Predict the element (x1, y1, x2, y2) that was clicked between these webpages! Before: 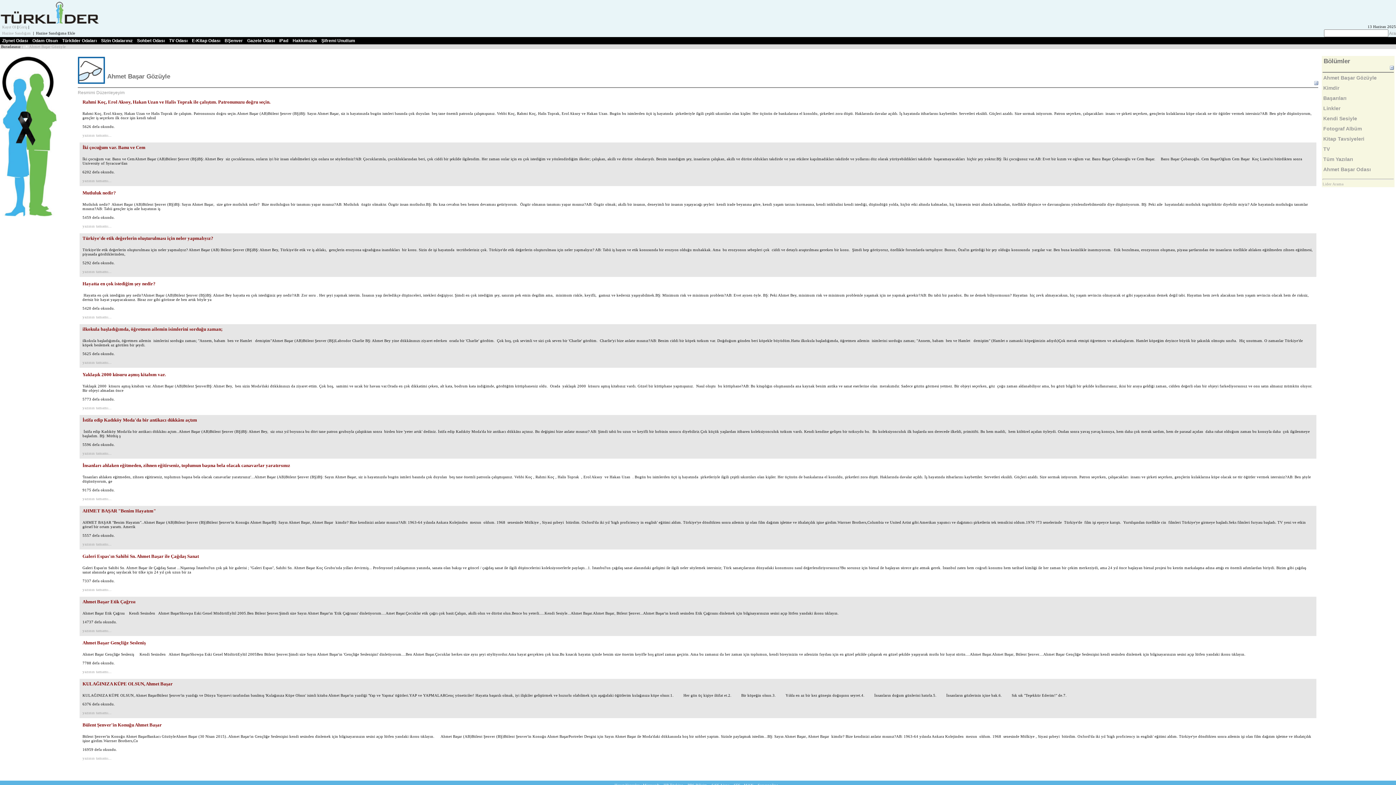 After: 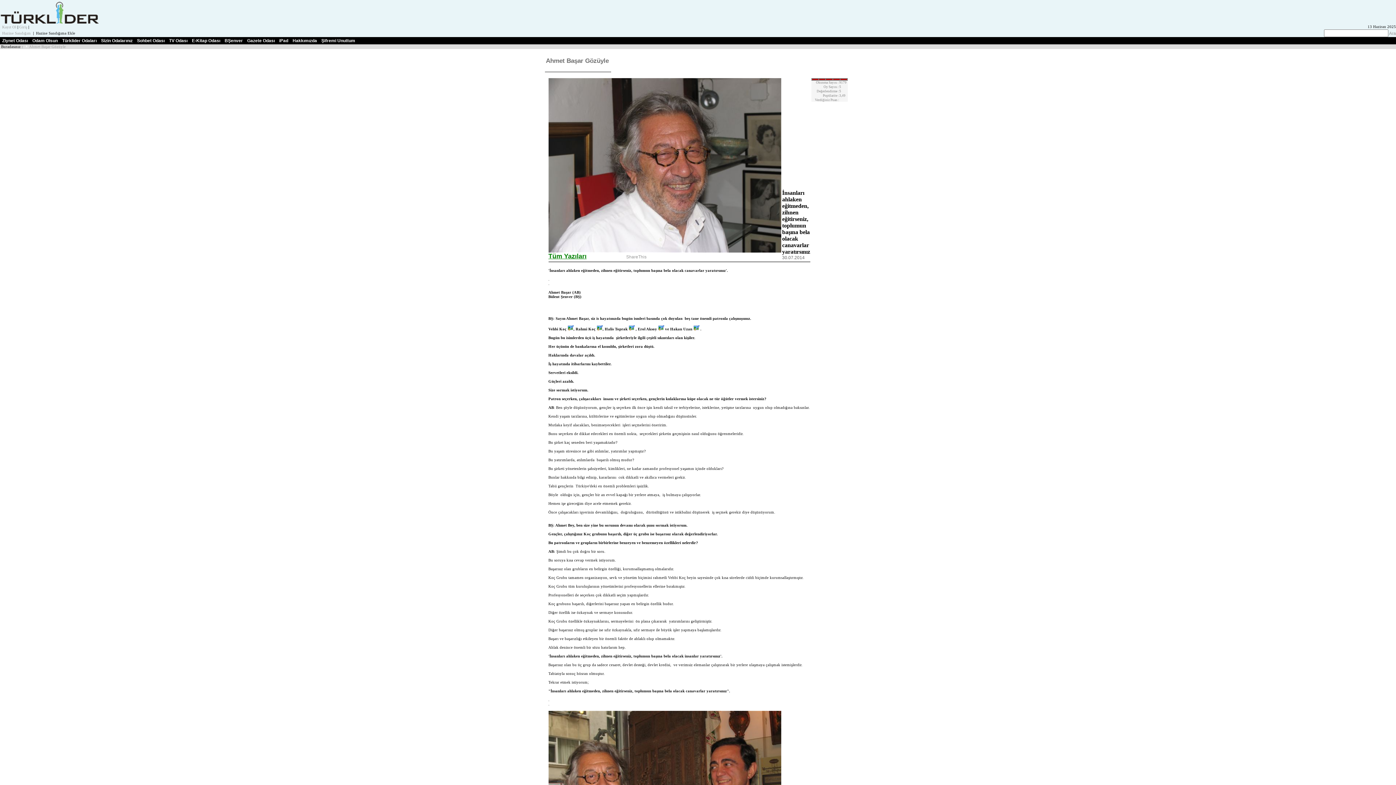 Action: bbox: (82, 463, 1313, 468) label: İnsanları ahlaken eğitmeden, zihnen eğitirseniz, toplumun başına bela olacak canavarlar yaratırsınız